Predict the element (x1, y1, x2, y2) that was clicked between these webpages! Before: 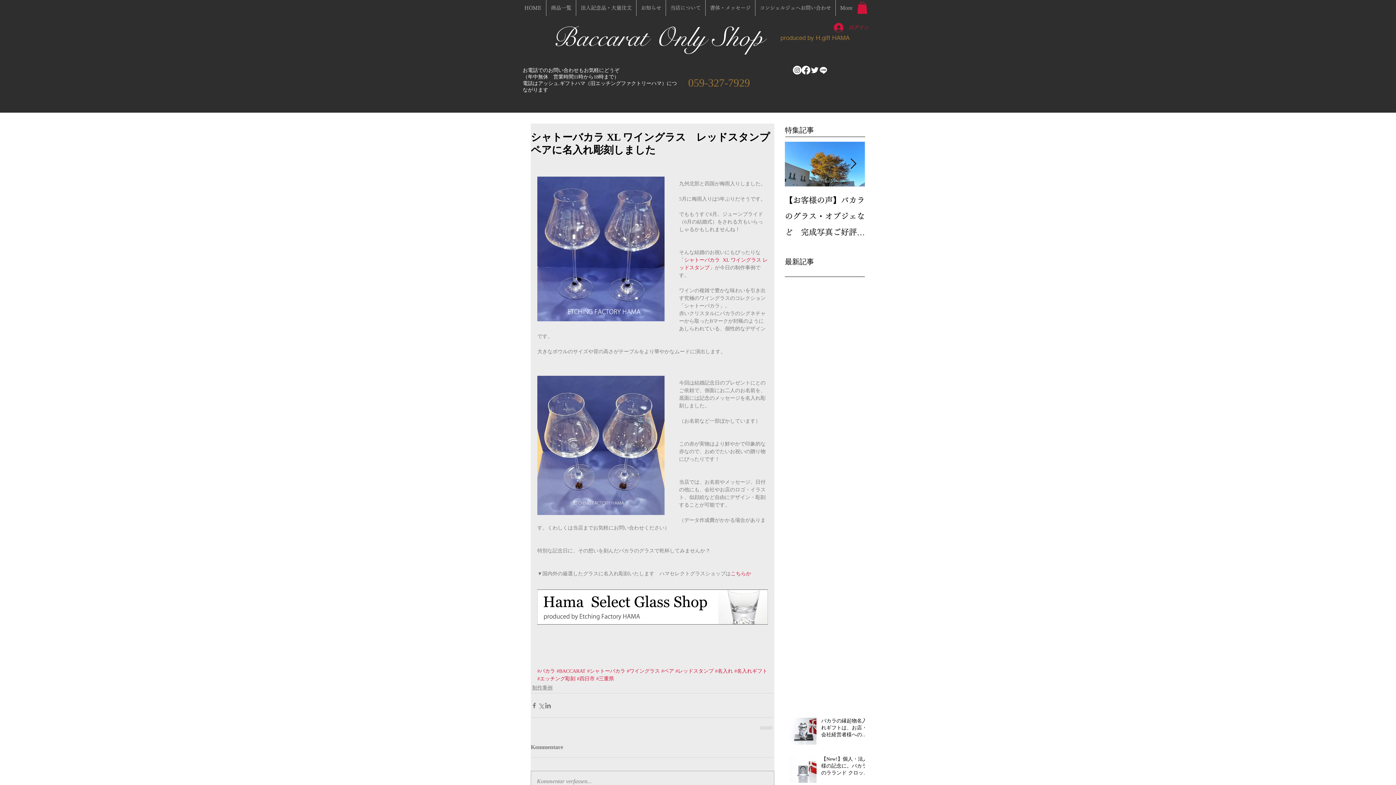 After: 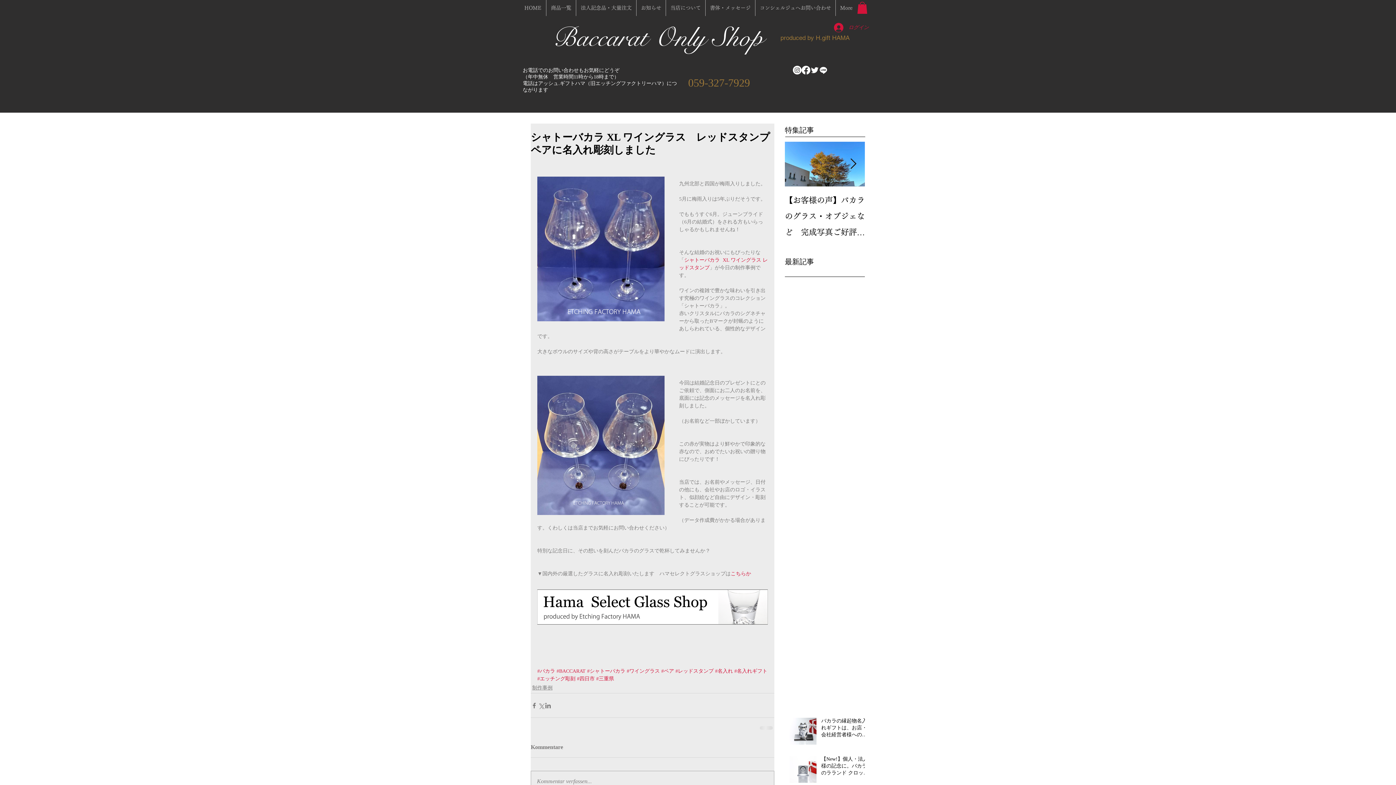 Action: label: フェイスブック bbox: (801, 65, 810, 74)